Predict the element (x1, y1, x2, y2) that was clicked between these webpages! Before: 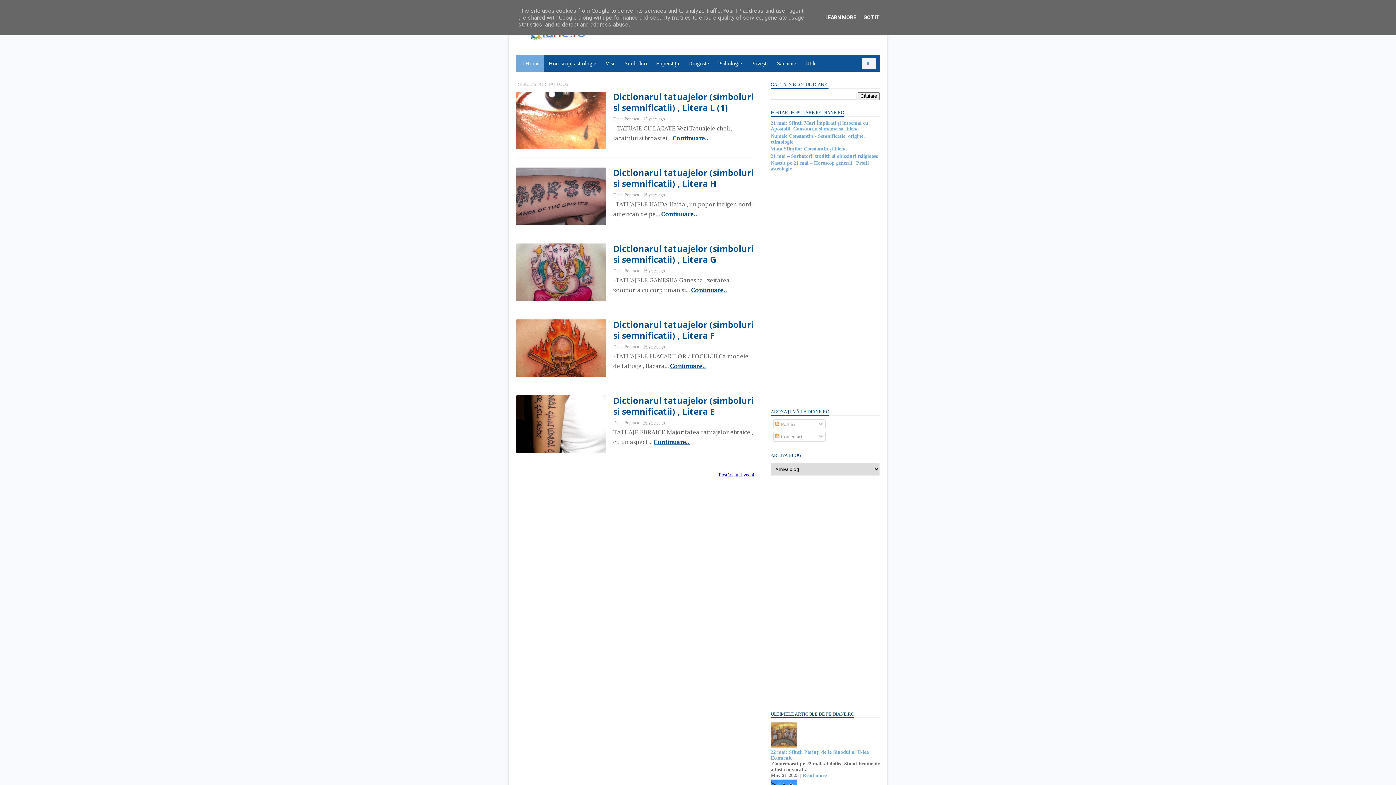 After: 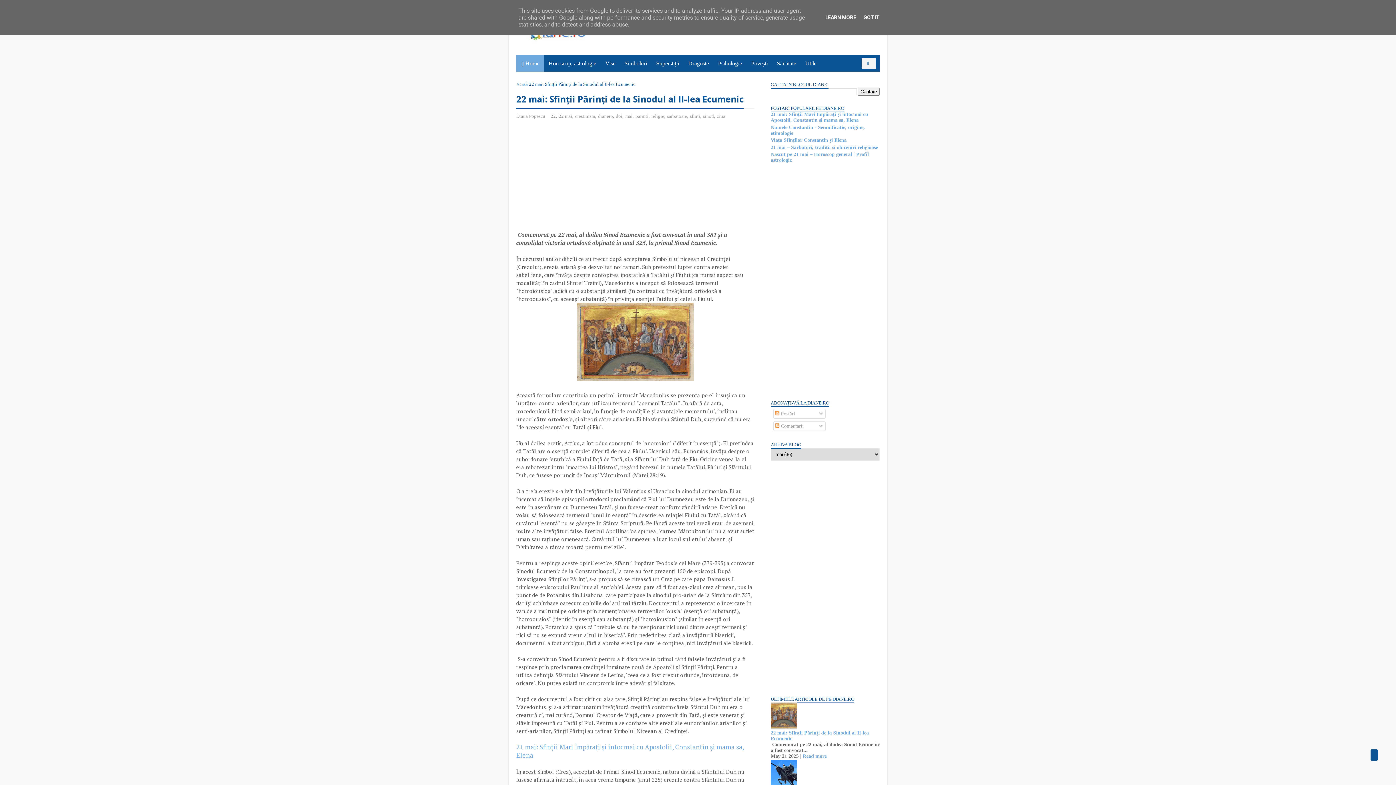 Action: bbox: (802, 772, 826, 778) label: Read more